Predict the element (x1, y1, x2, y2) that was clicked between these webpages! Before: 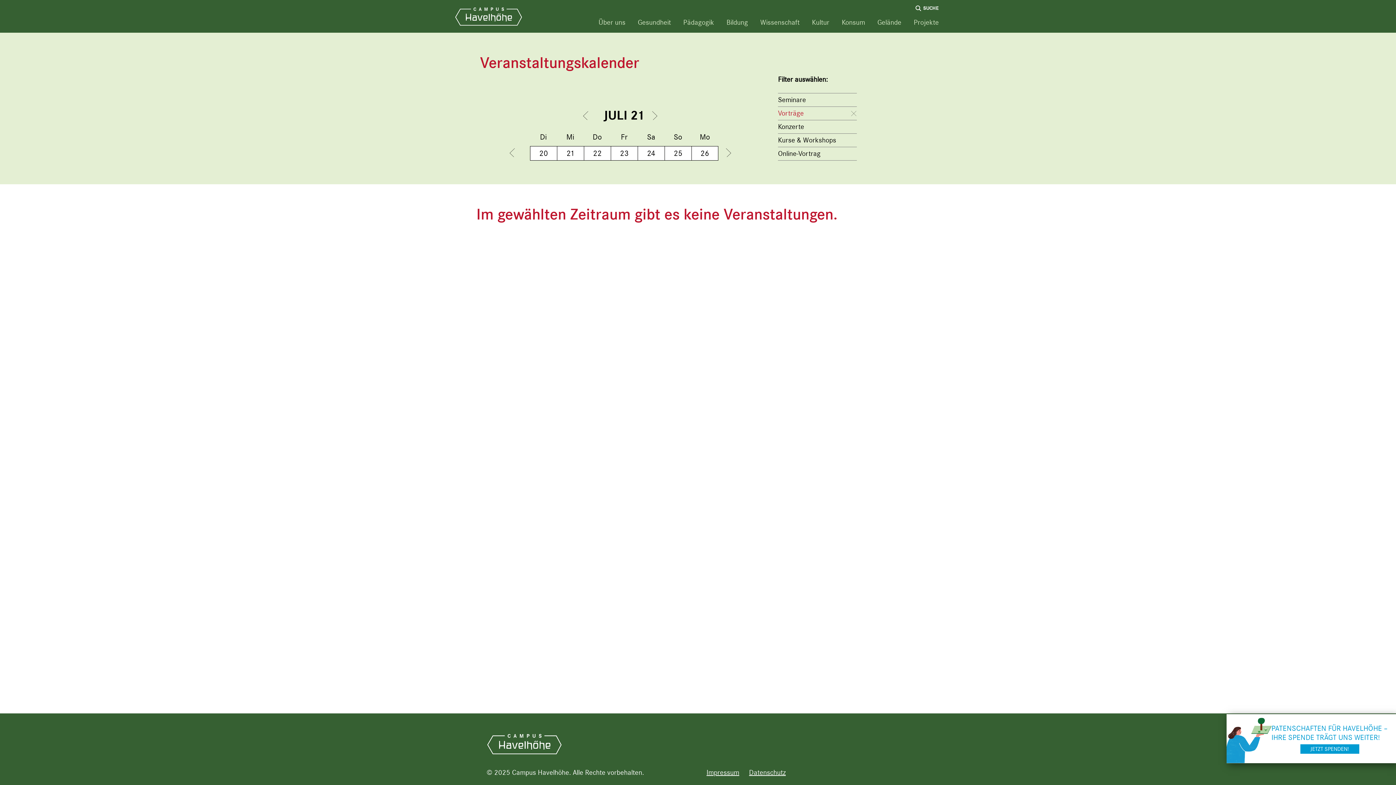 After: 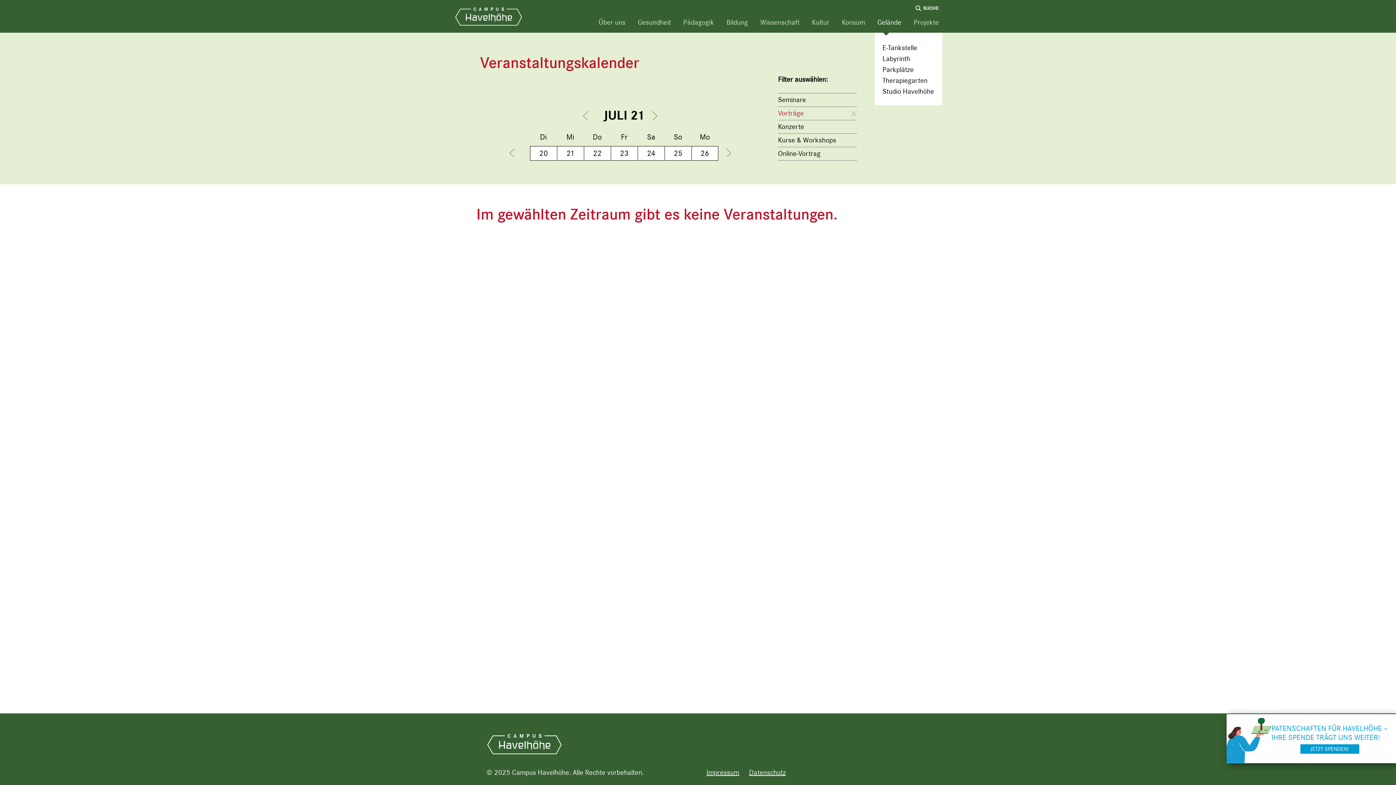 Action: label: Gelände bbox: (877, 17, 901, 27)